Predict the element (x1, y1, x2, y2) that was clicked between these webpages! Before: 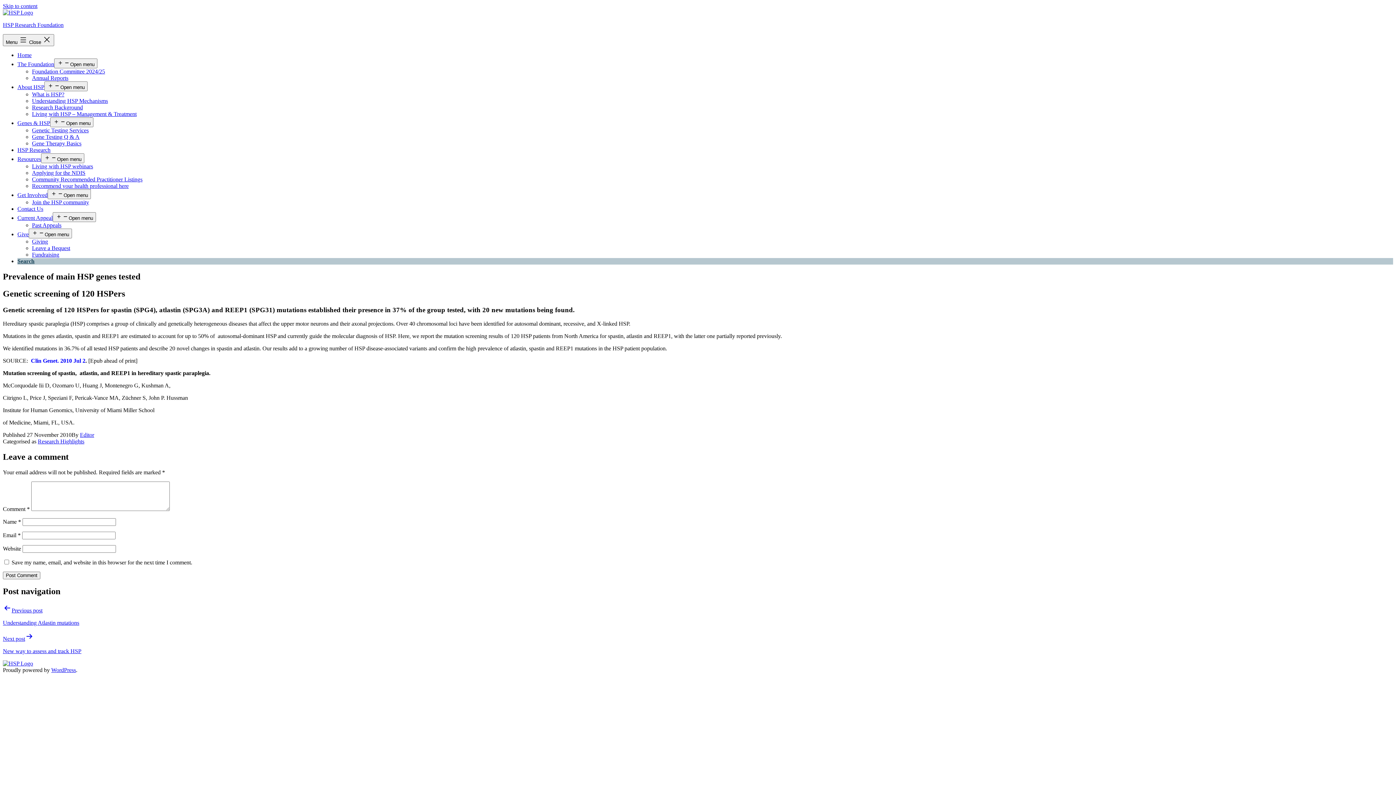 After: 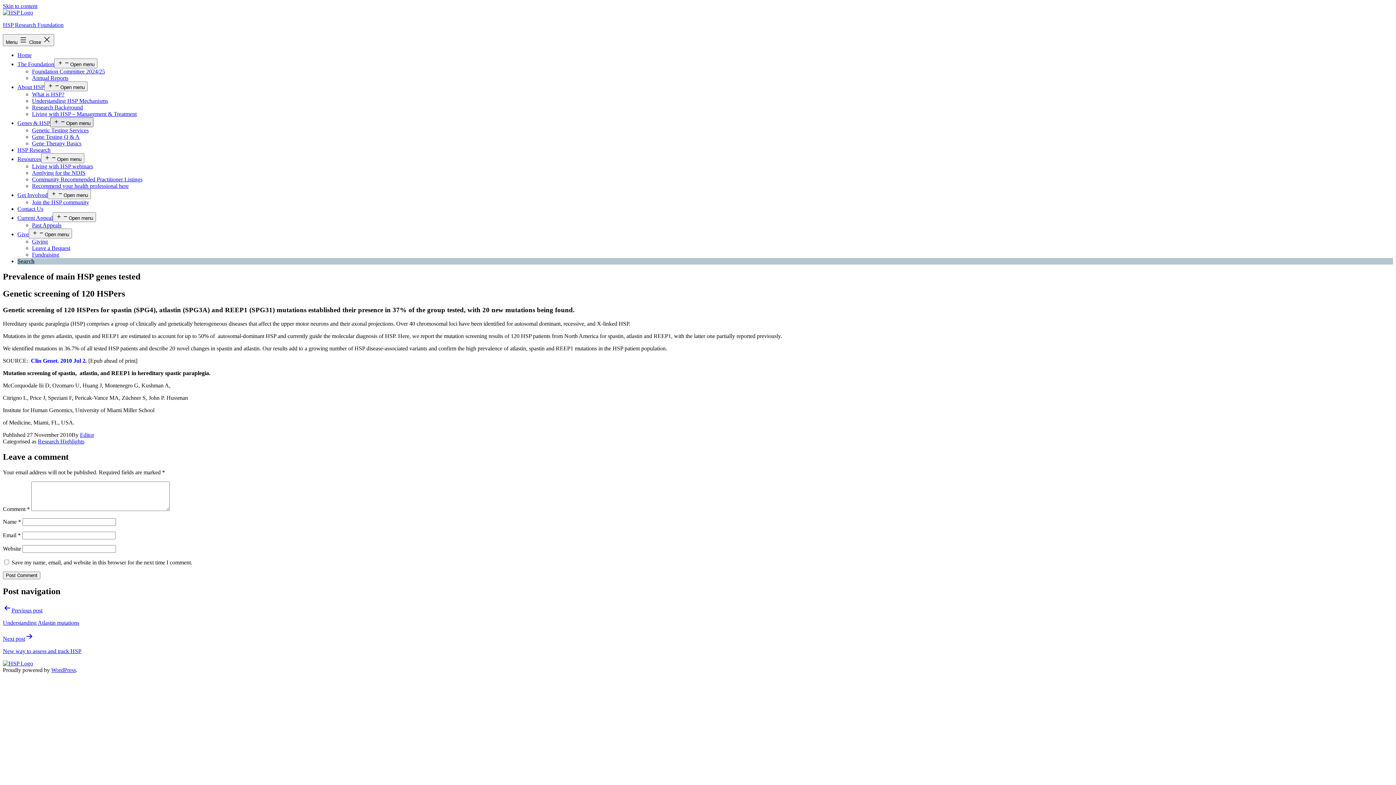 Action: label: Open menu bbox: (50, 117, 93, 127)